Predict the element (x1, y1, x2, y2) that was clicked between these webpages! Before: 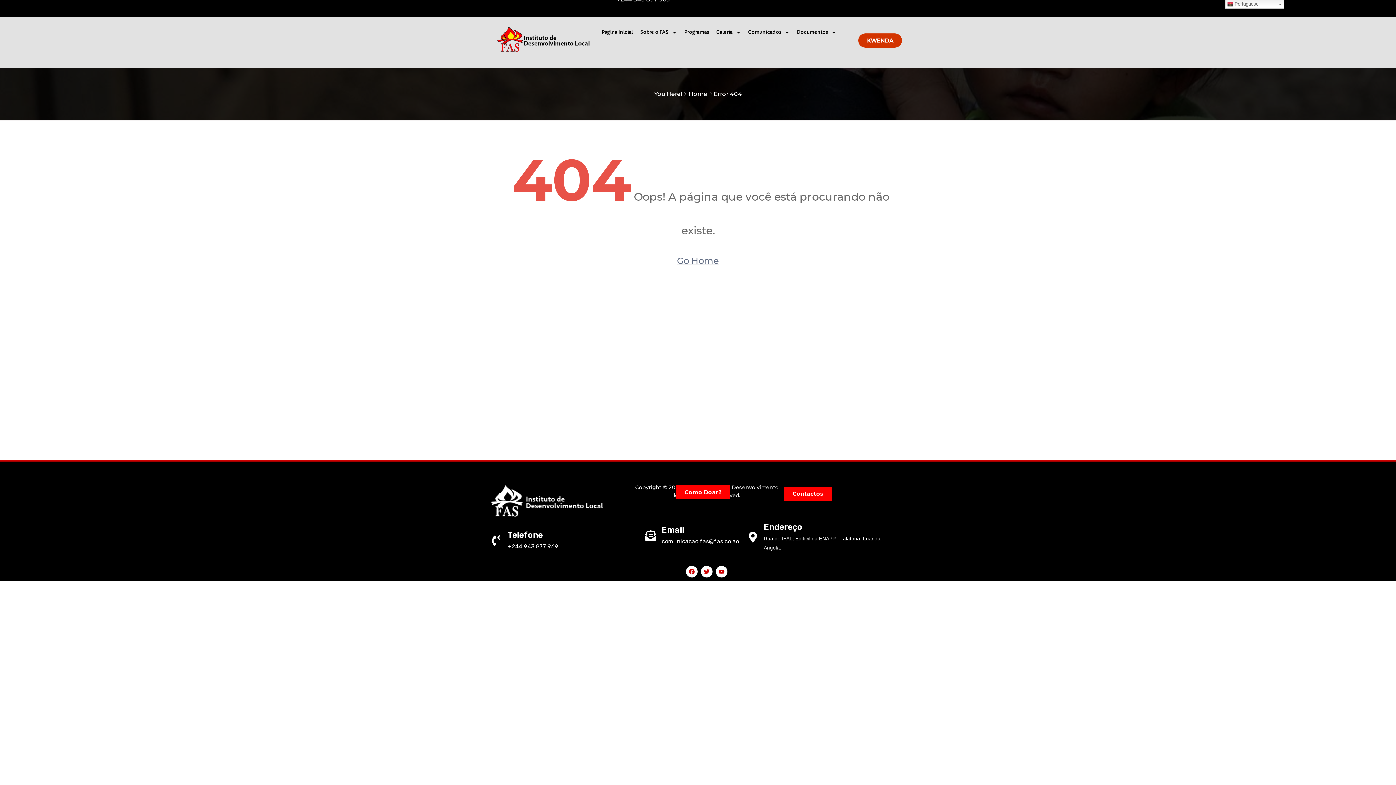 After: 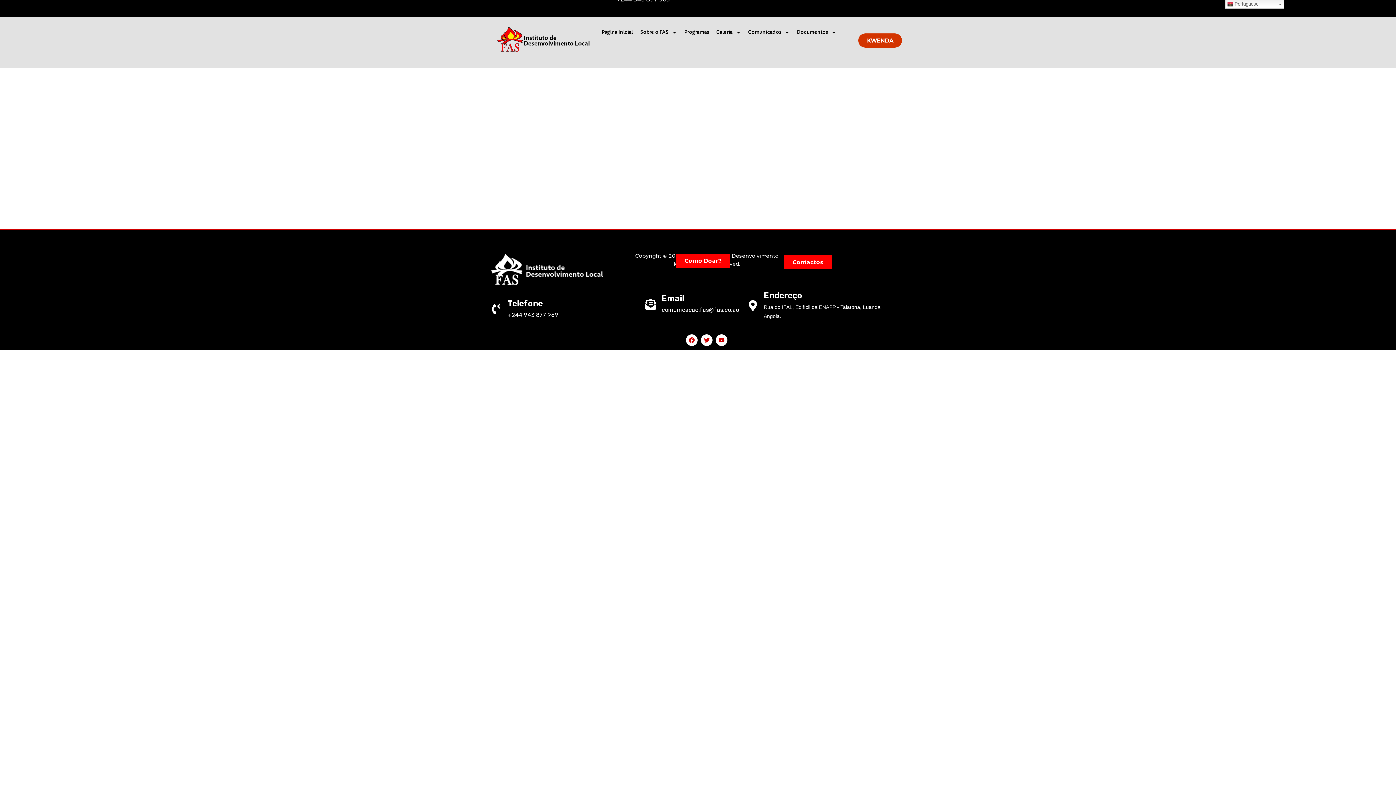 Action: label: Como Doar? bbox: (675, 485, 730, 499)